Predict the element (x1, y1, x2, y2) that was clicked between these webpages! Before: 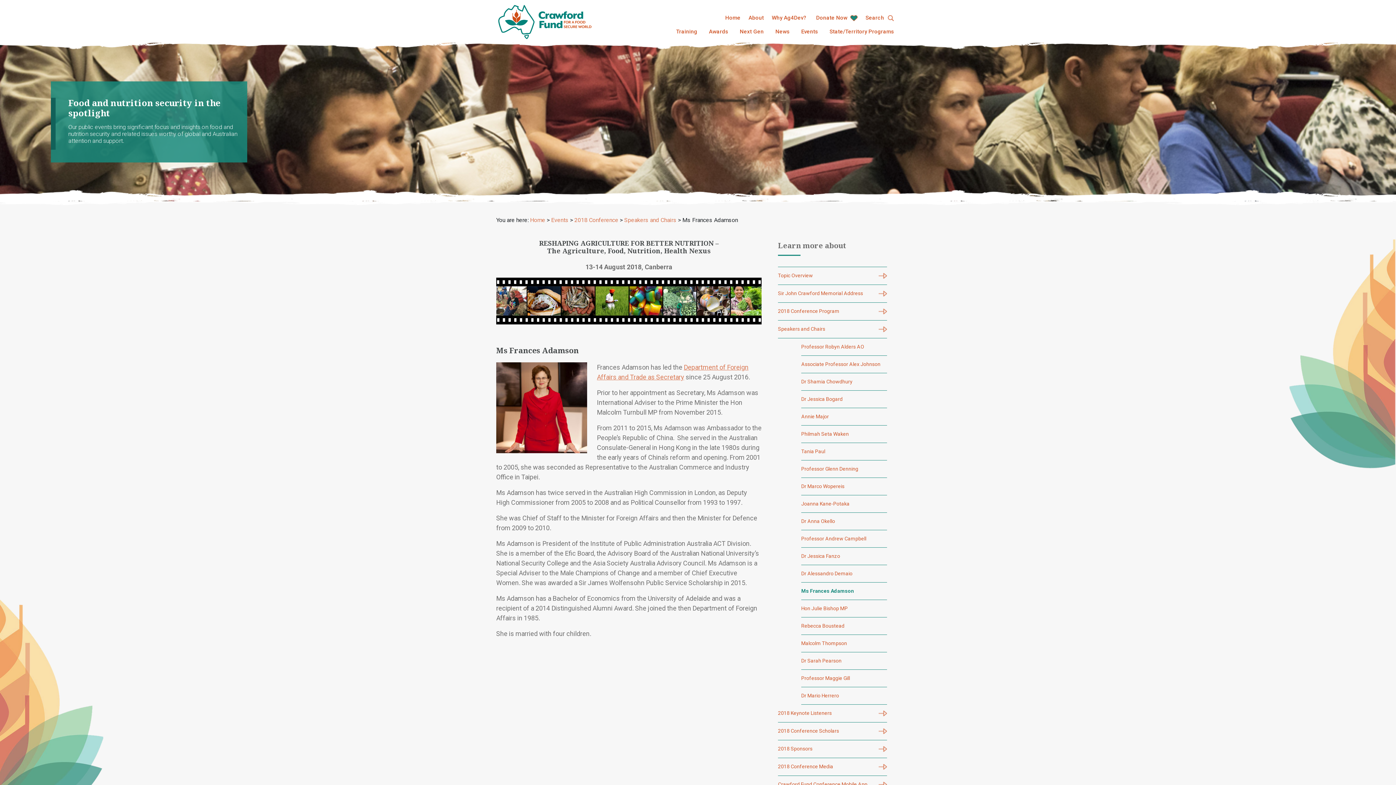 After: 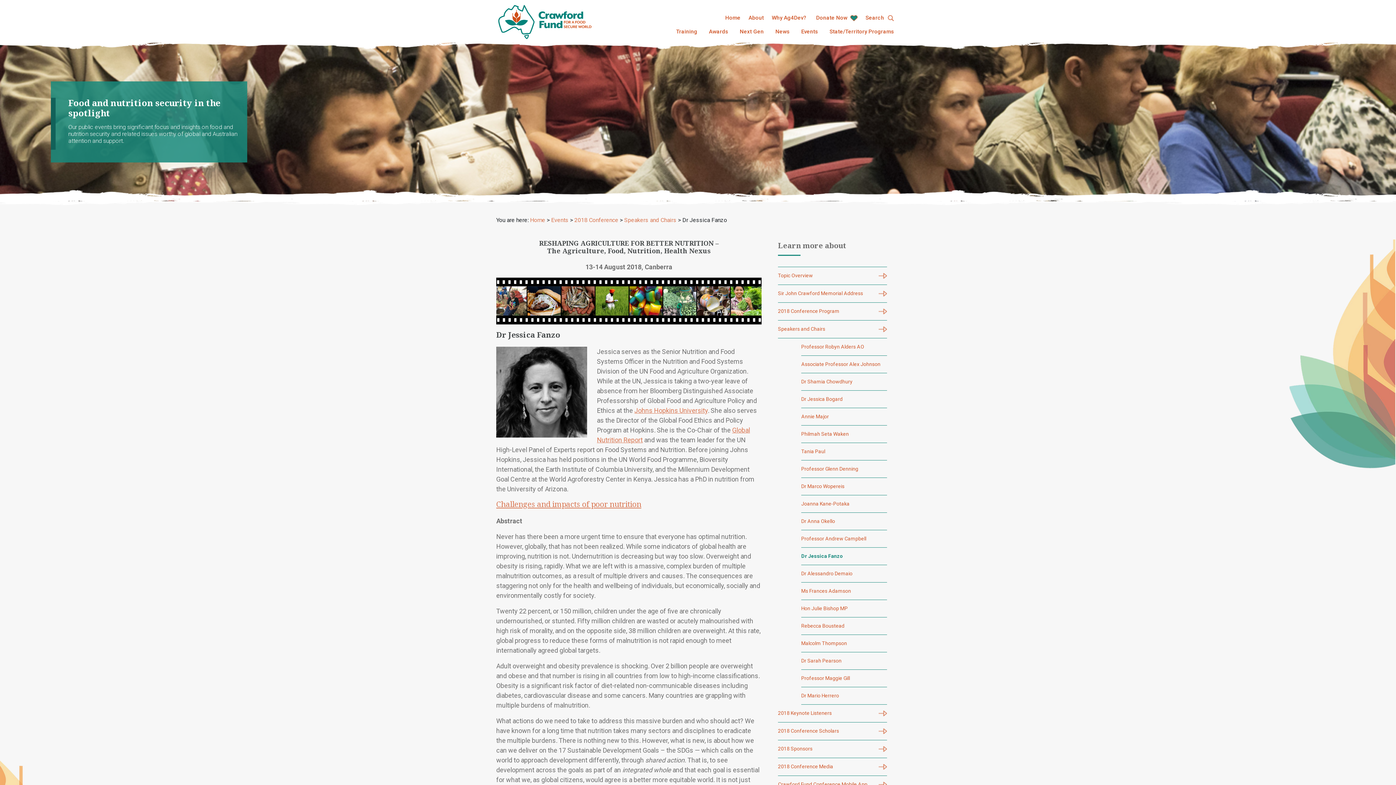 Action: bbox: (801, 548, 887, 565) label: Dr Jessica Fanzo